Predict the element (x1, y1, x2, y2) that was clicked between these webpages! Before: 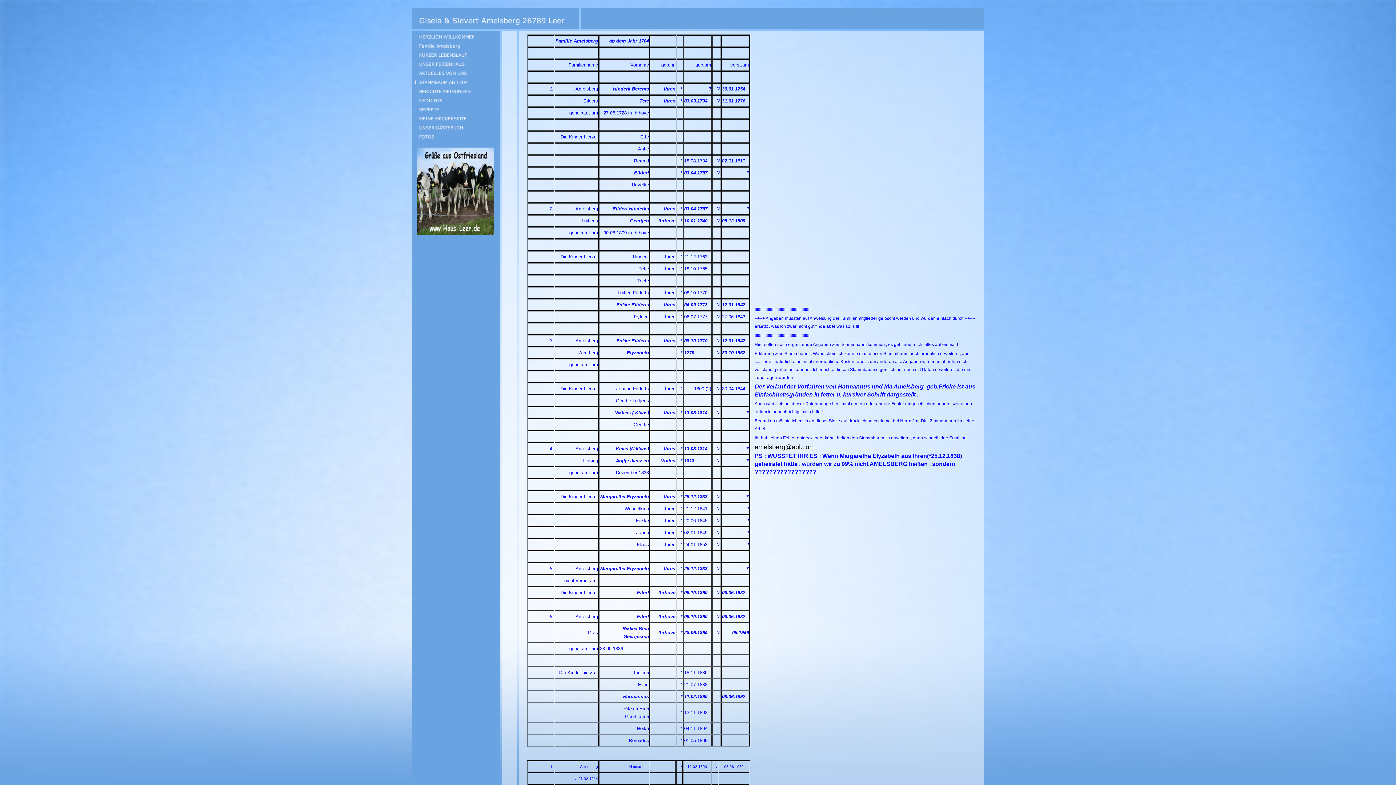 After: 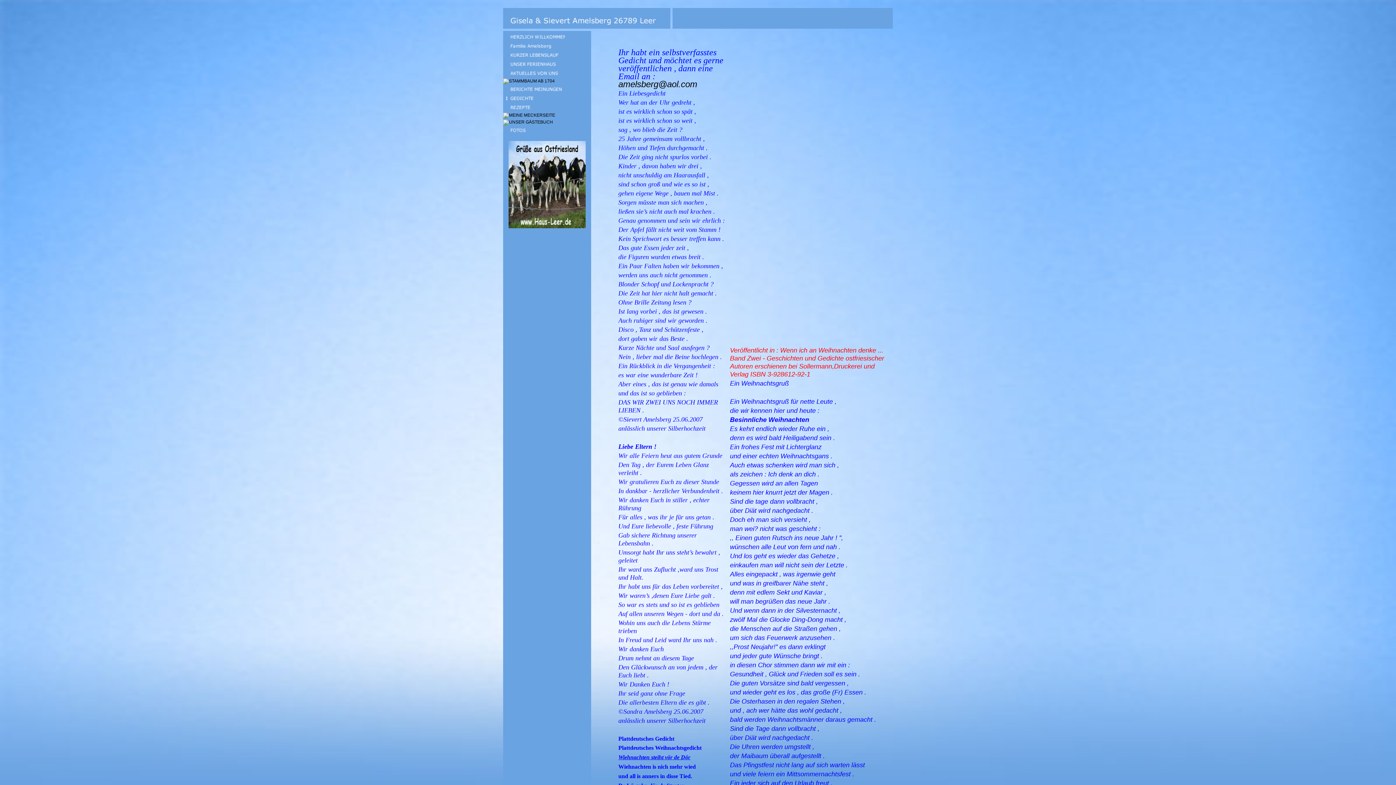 Action: bbox: (412, 100, 473, 105)